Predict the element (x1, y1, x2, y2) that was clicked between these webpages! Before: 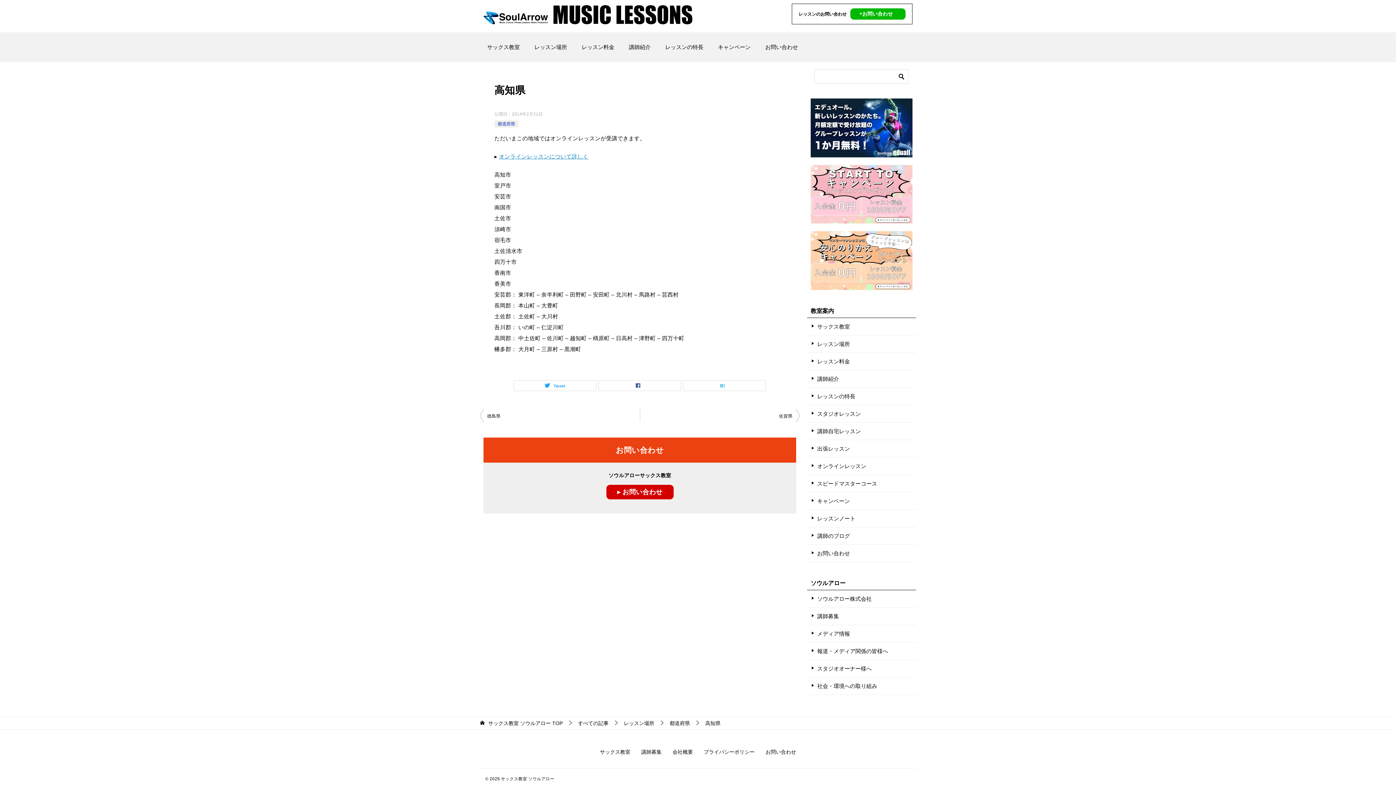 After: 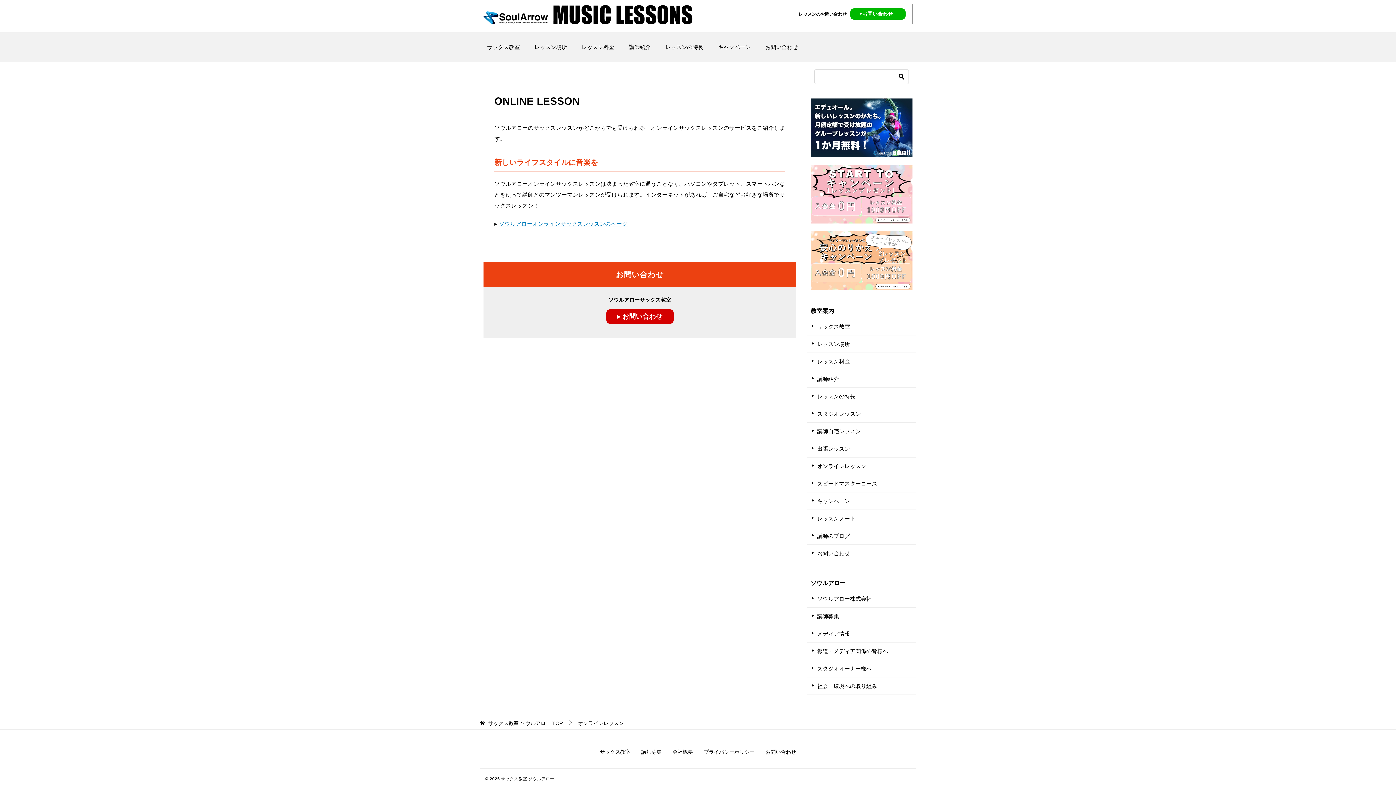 Action: bbox: (807, 457, 916, 474) label: オンラインレッスン